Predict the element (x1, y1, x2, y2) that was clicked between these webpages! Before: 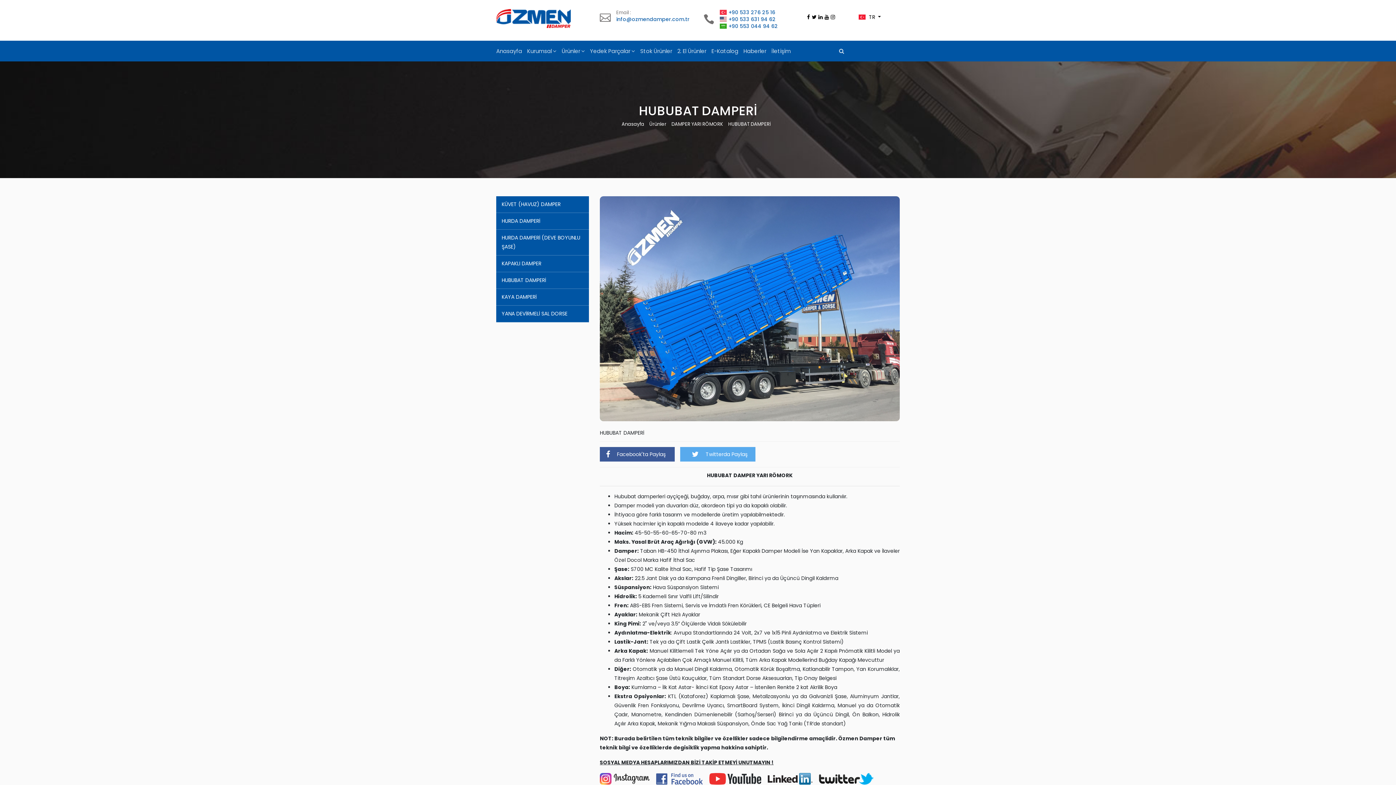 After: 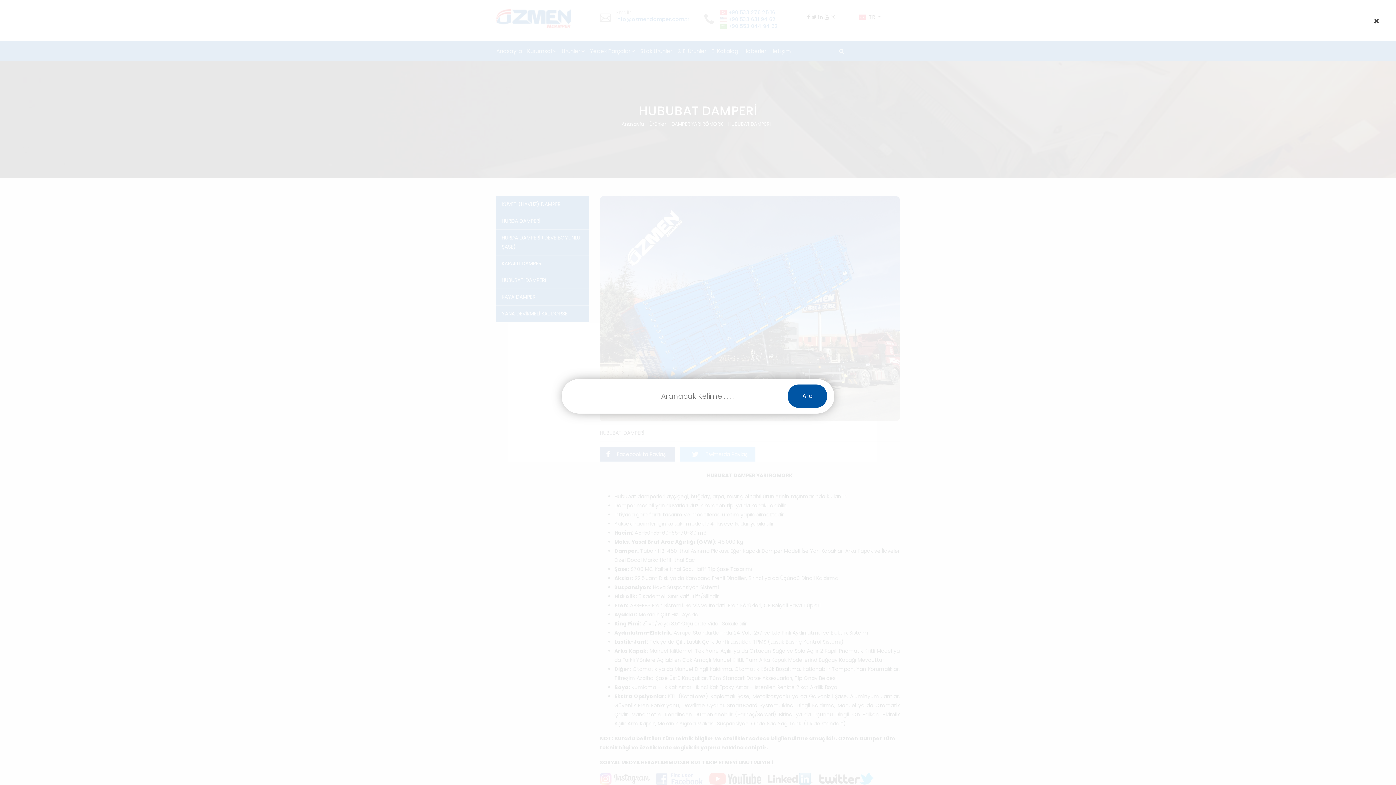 Action: bbox: (836, 44, 847, 57)